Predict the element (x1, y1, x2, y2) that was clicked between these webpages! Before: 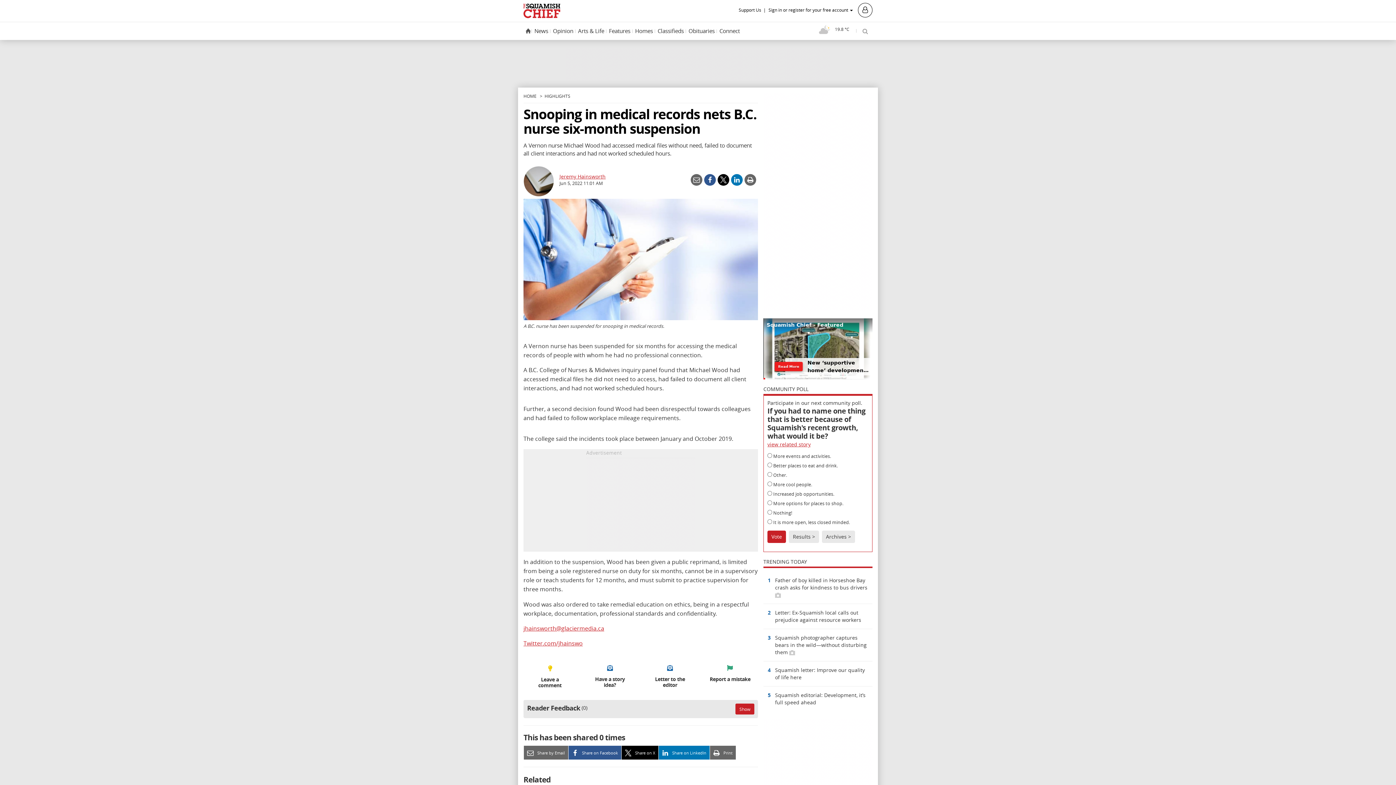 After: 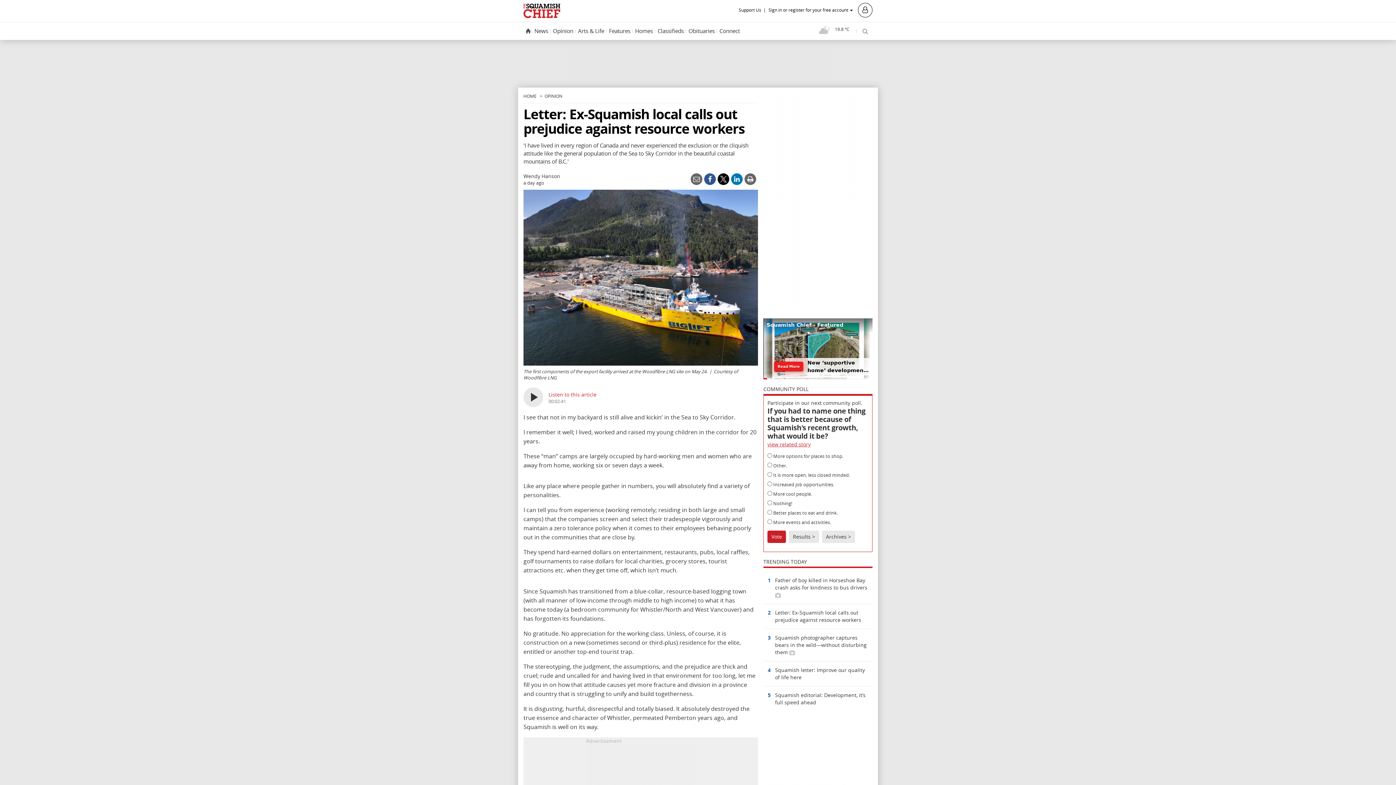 Action: label: 2	
Letter: Ex-Squamish local calls out prejudice against resource workers bbox: (763, 604, 872, 629)